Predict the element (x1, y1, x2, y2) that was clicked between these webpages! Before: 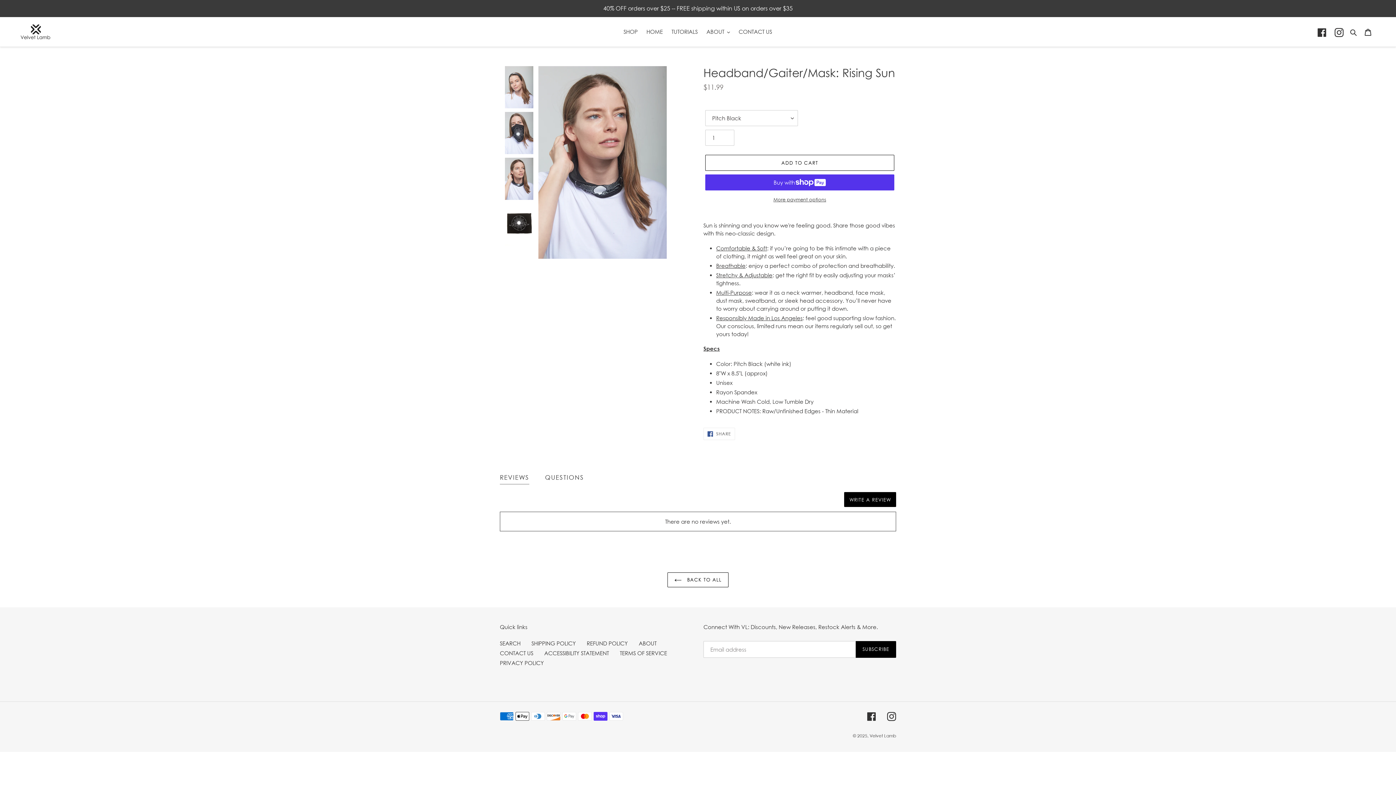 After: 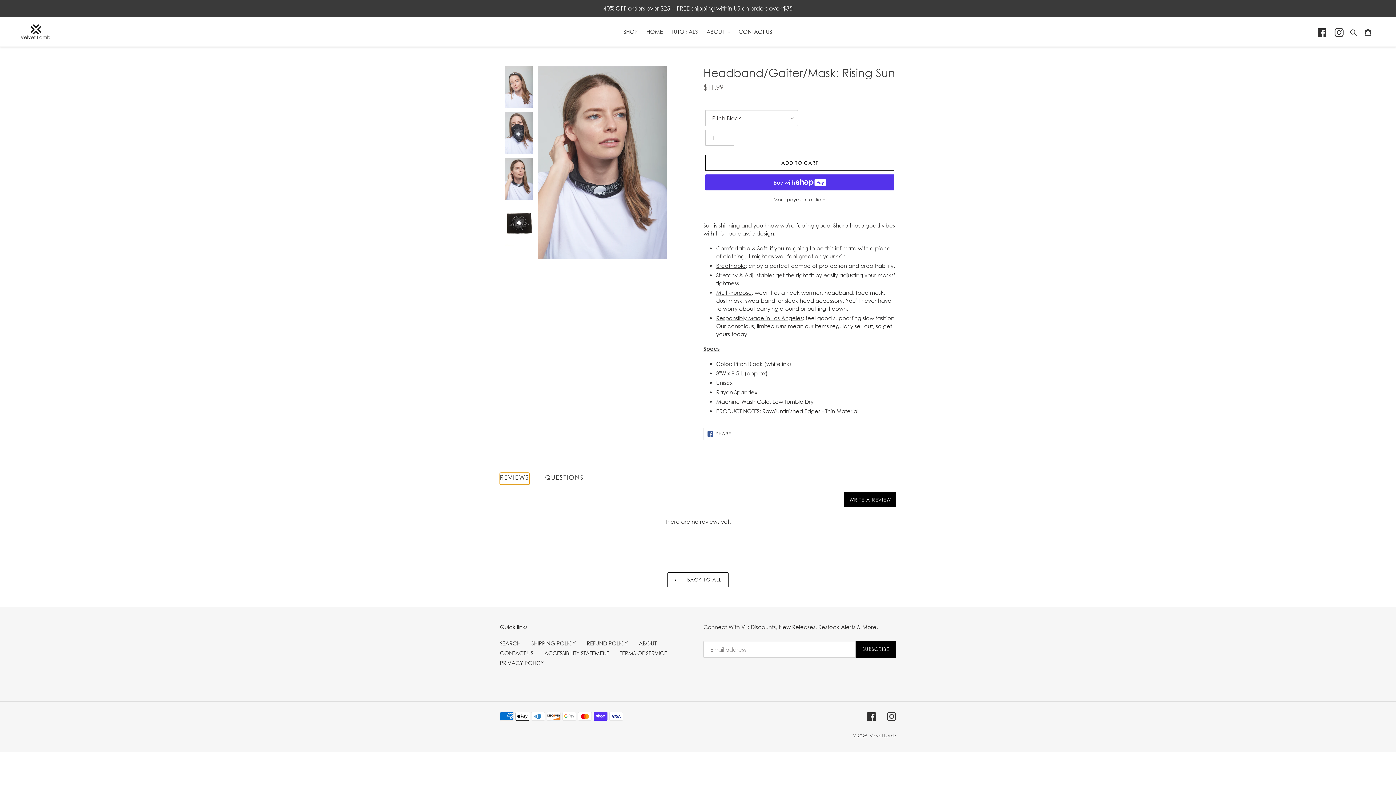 Action: label: REVIEWS bbox: (500, 473, 529, 485)